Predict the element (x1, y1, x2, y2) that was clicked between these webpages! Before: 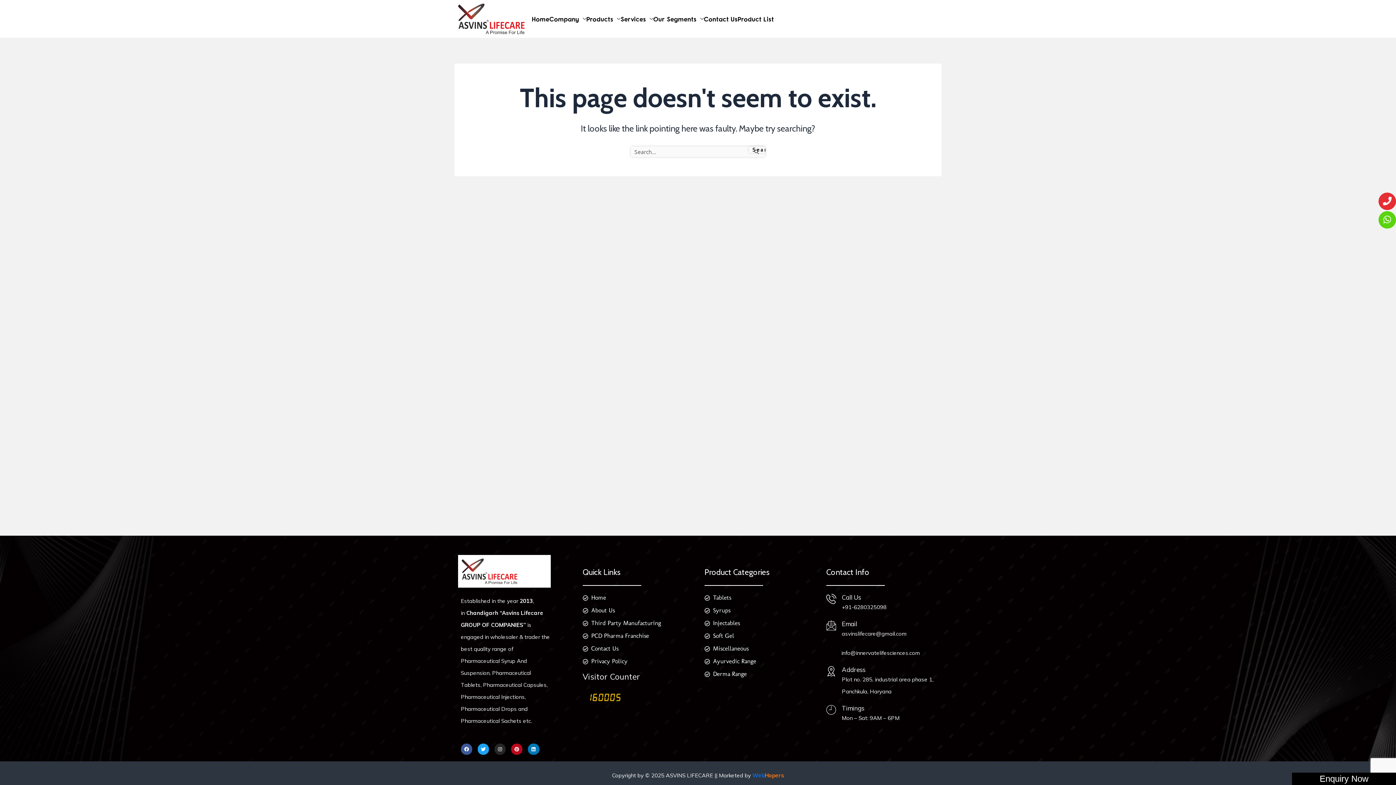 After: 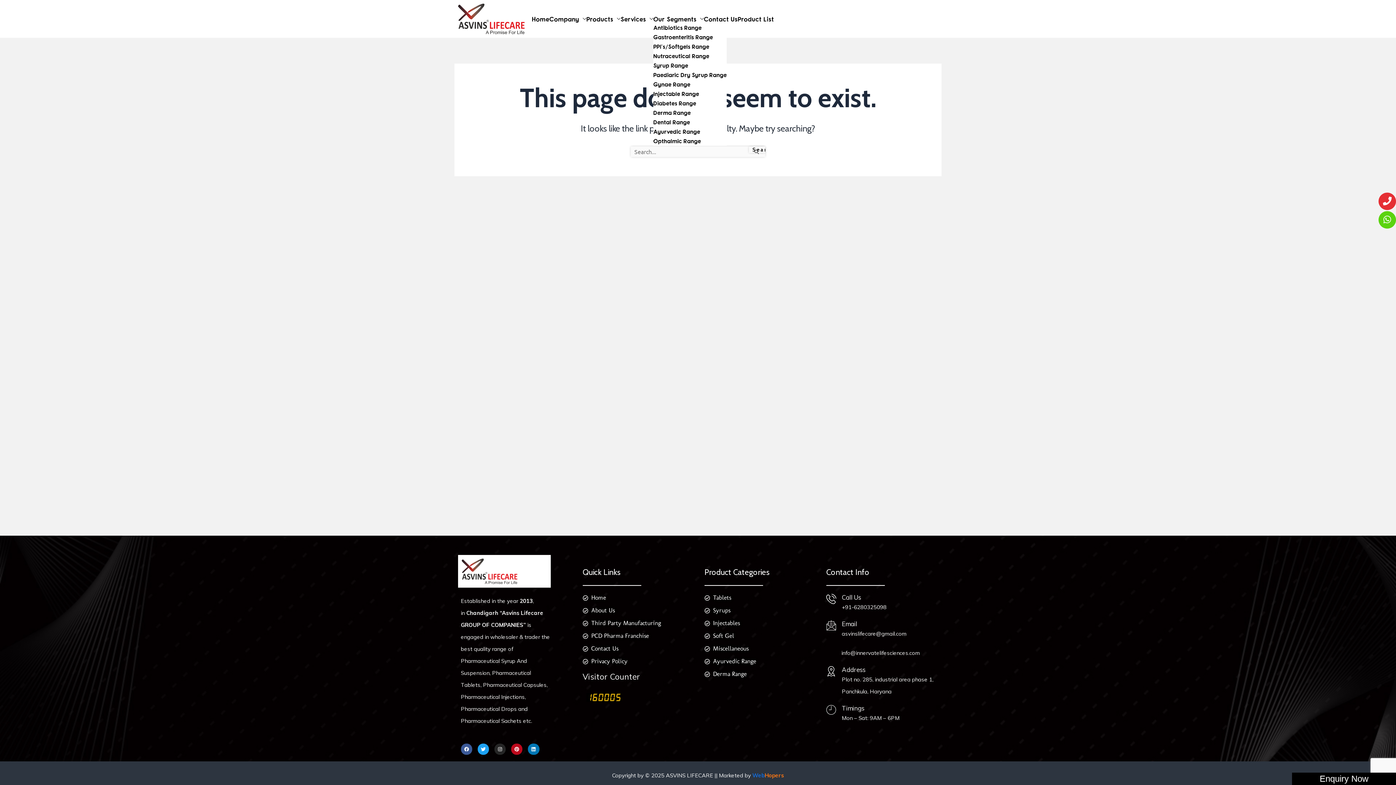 Action: bbox: (653, 15, 696, 22) label: Our Segments